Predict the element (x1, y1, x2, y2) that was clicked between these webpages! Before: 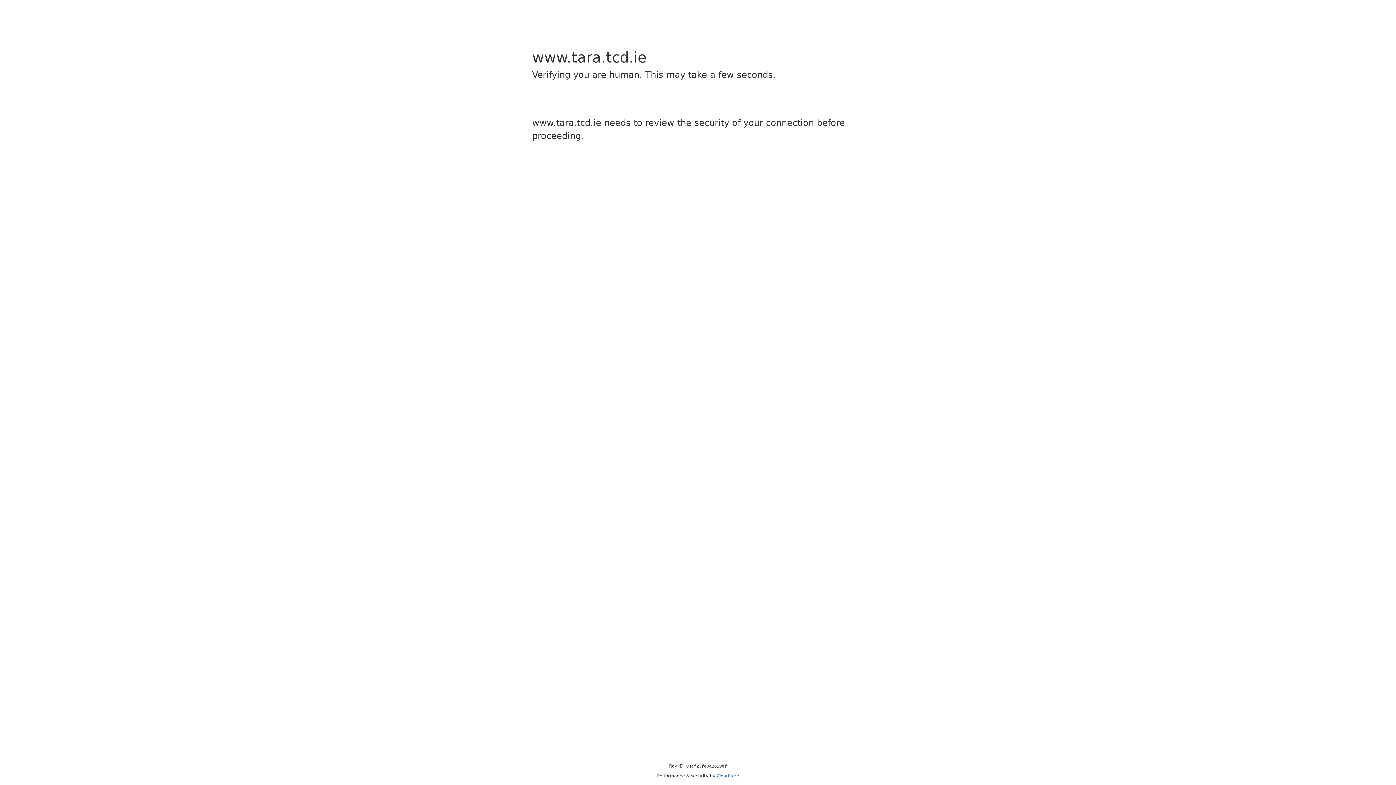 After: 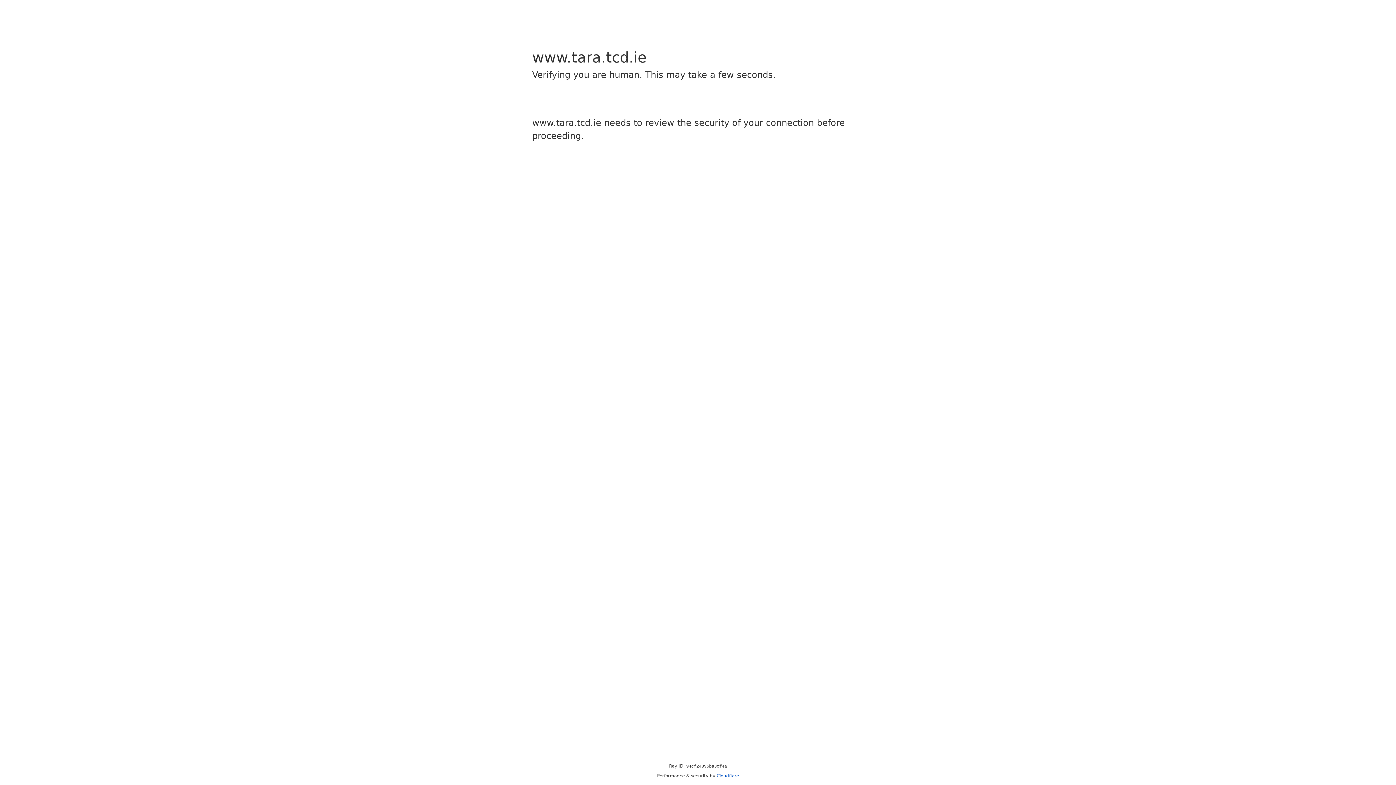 Action: label: Cloudflare bbox: (716, 773, 739, 778)